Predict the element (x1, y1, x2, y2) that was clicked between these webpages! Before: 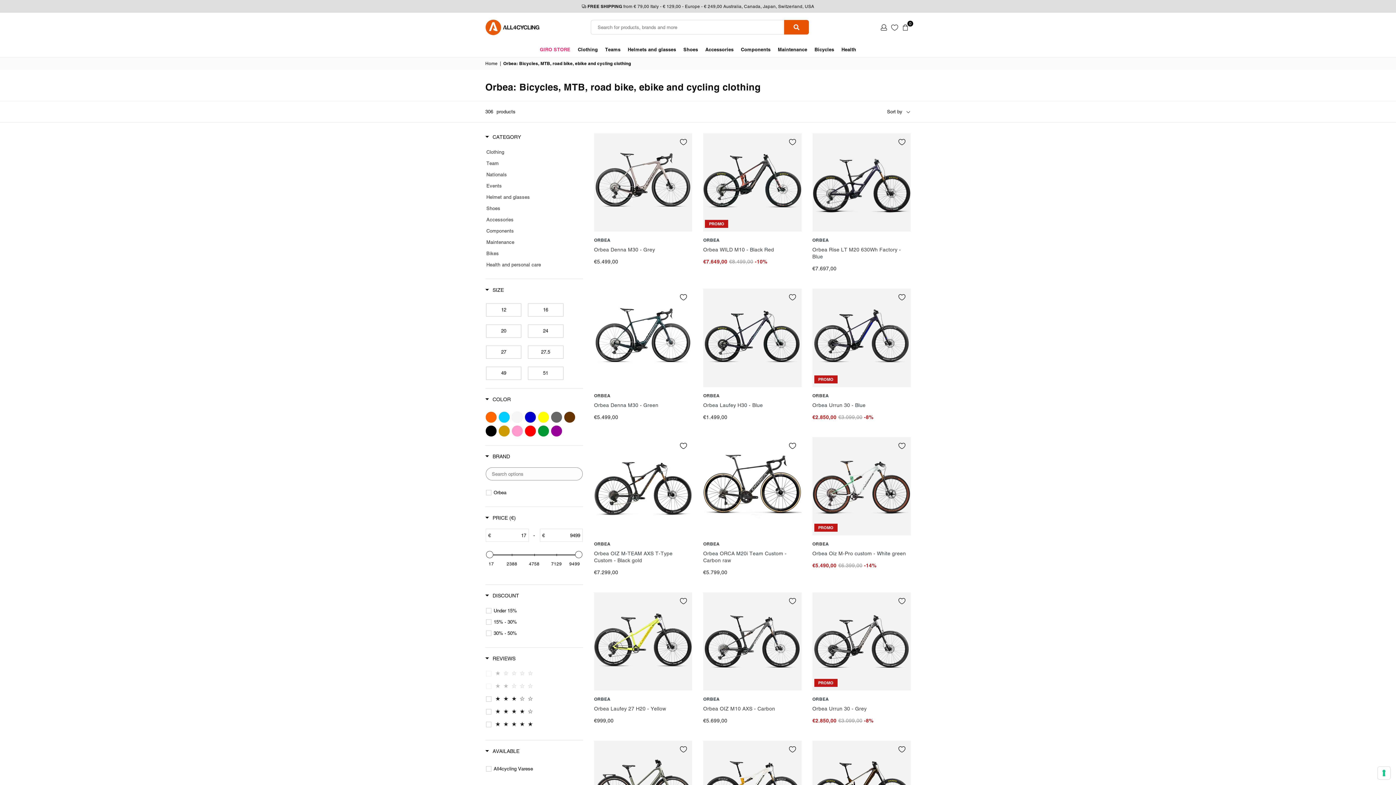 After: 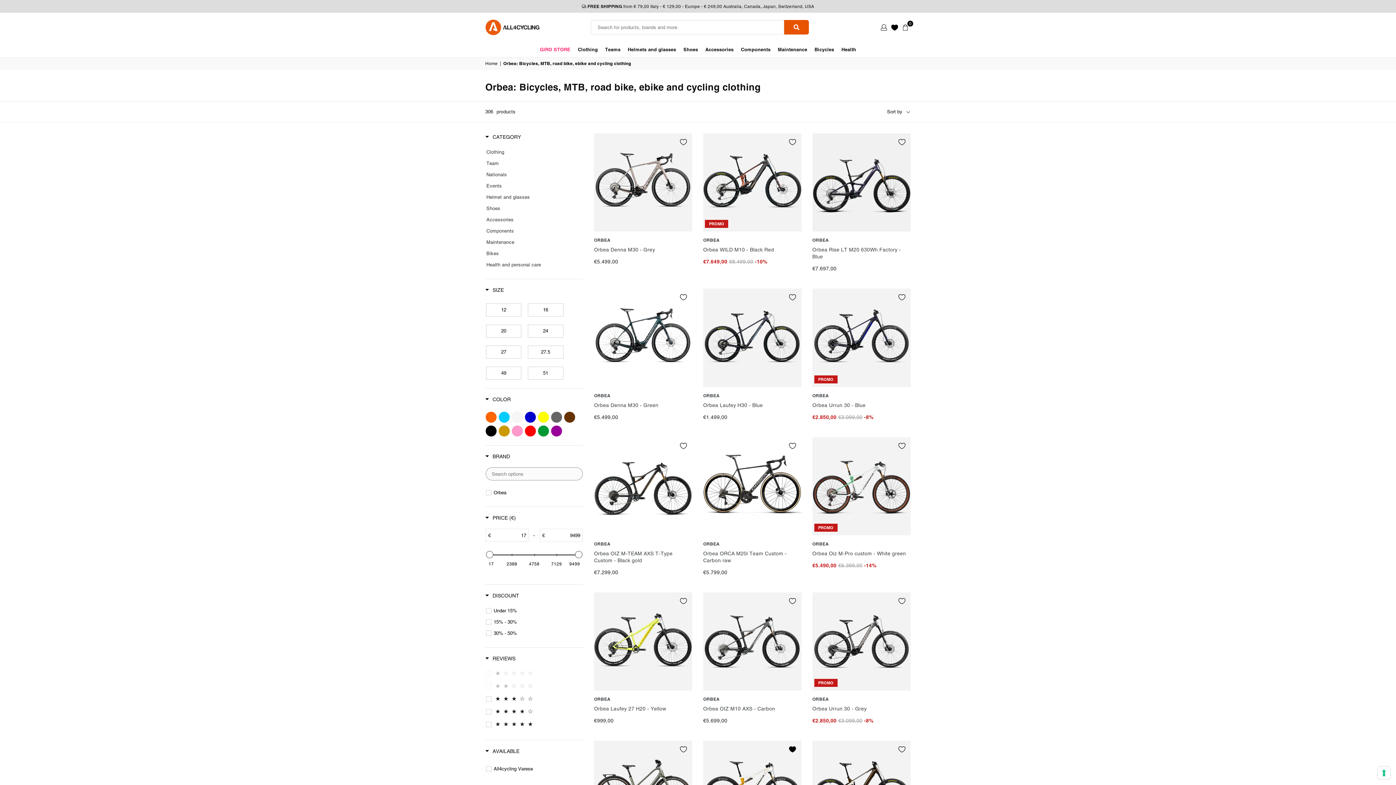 Action: label: Add to Wishlist bbox: (784, 741, 801, 758)